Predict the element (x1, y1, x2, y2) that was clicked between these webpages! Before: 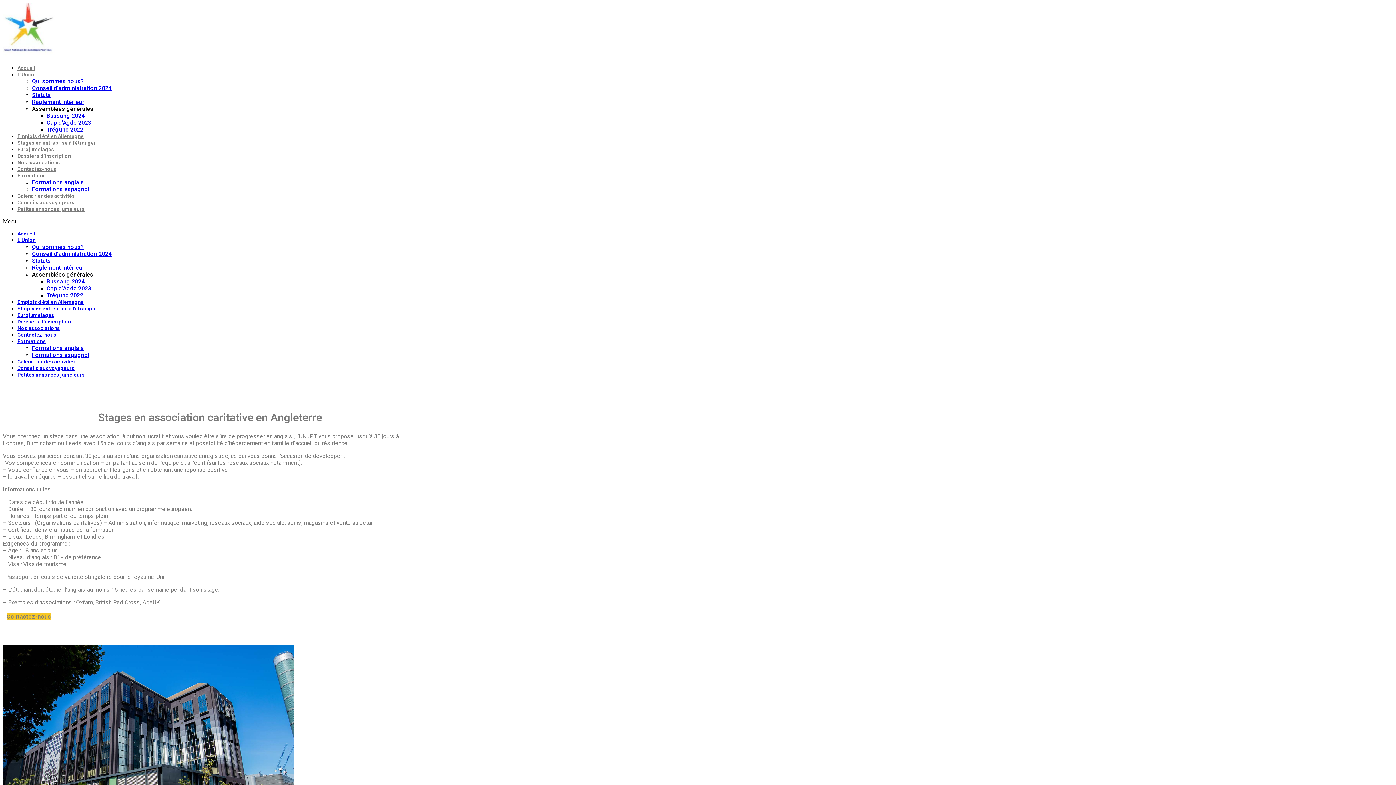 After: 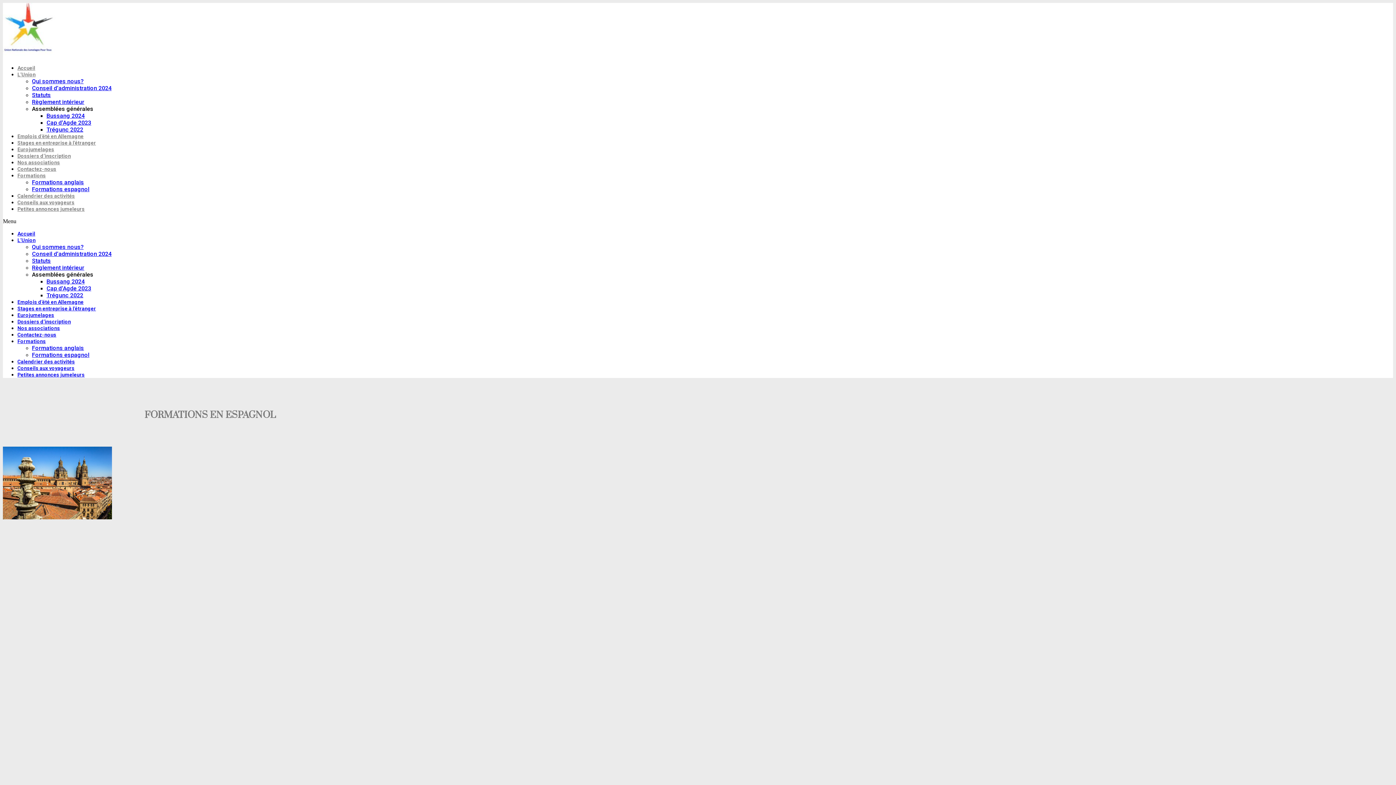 Action: label: Formations espagnol bbox: (32, 351, 89, 358)